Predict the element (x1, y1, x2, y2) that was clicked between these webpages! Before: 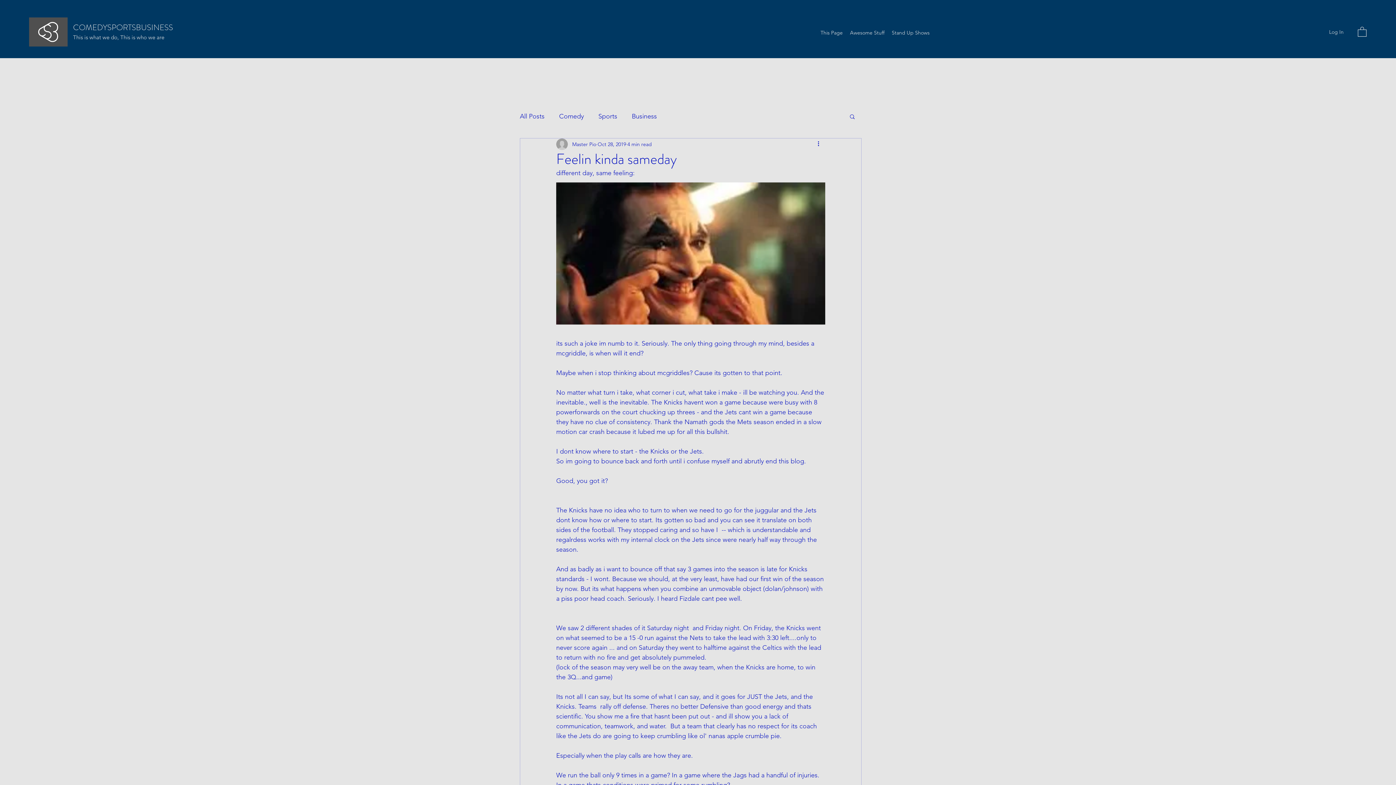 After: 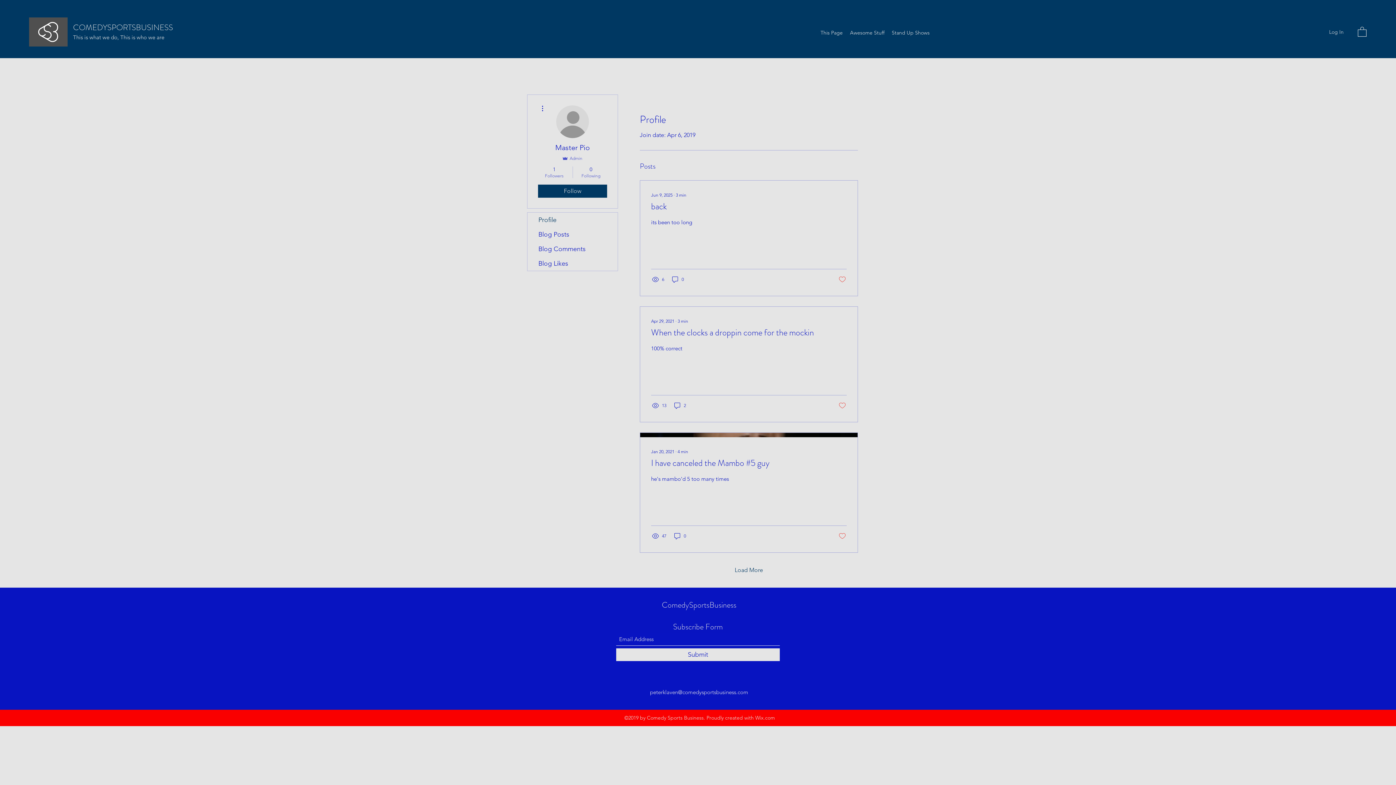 Action: label: Master Pio bbox: (572, 140, 596, 148)